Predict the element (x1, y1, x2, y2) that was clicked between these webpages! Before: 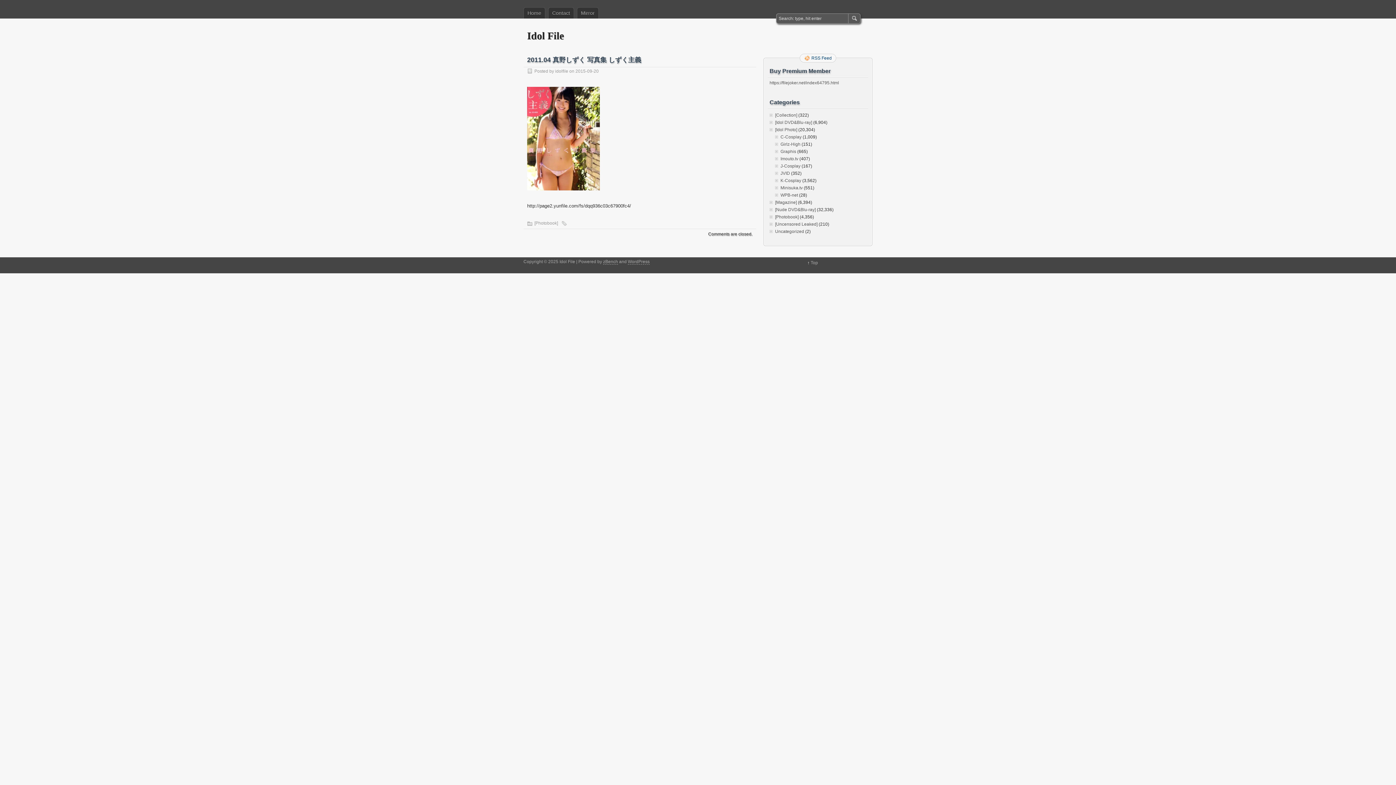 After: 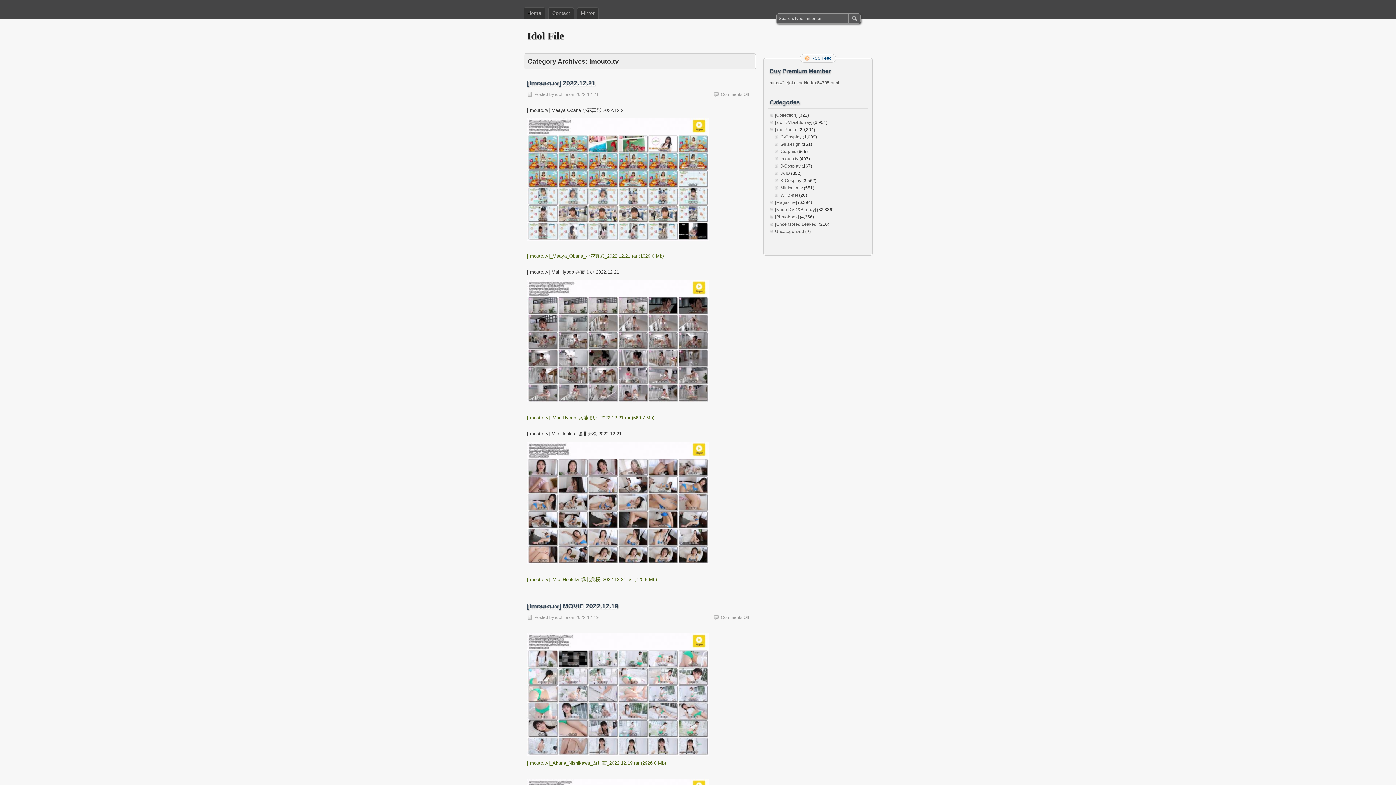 Action: bbox: (780, 156, 798, 161) label: Imouto.tv